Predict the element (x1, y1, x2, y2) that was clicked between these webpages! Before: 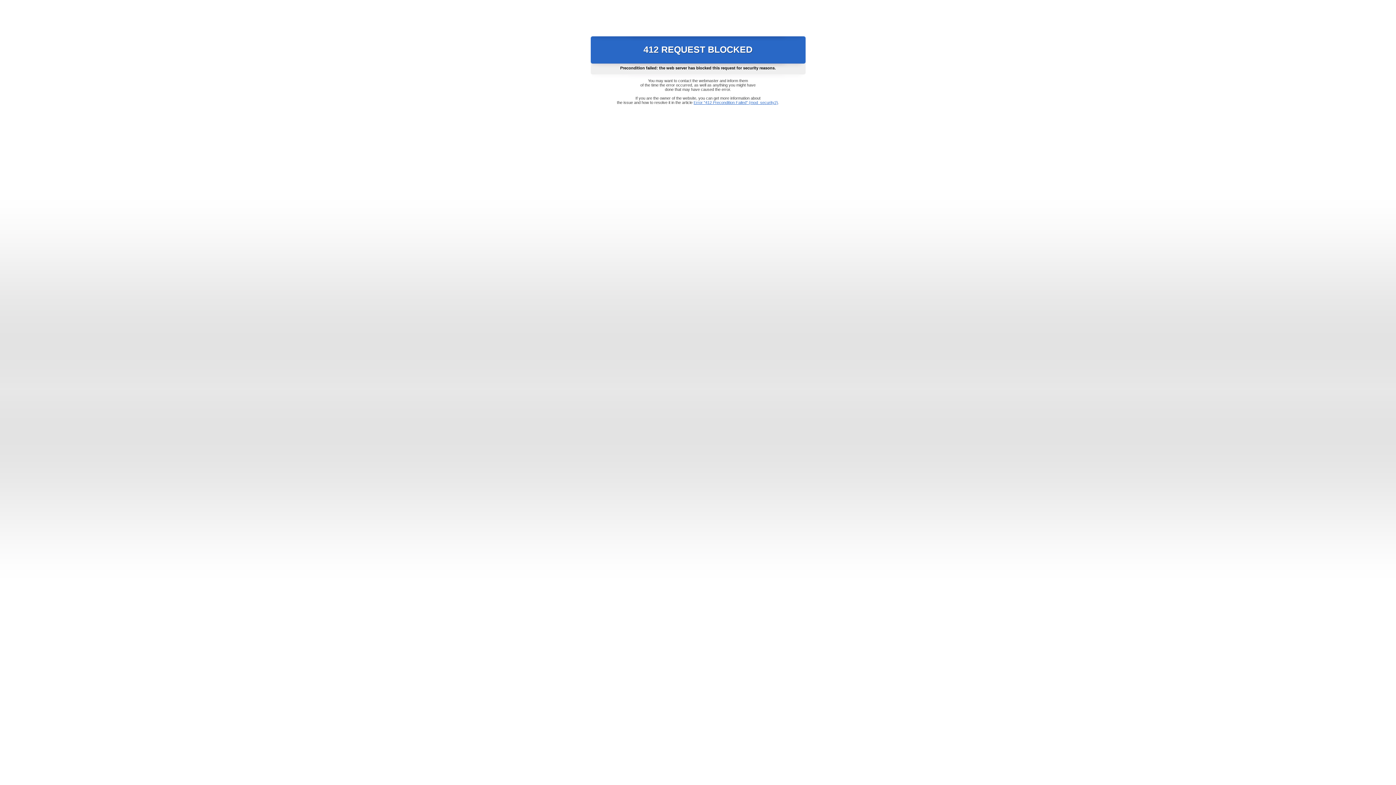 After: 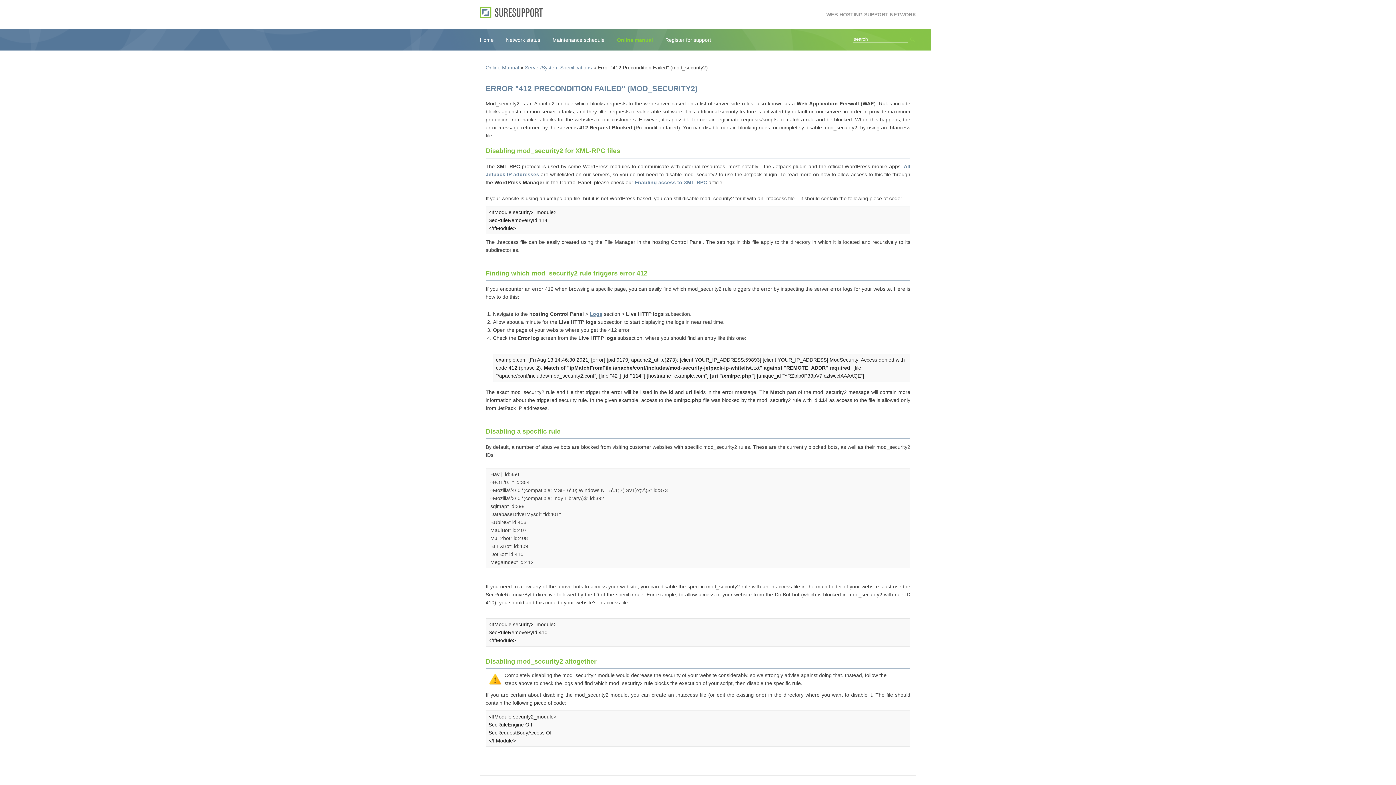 Action: label: Error "412 Precondition Failed" (mod_security2) bbox: (693, 100, 778, 104)